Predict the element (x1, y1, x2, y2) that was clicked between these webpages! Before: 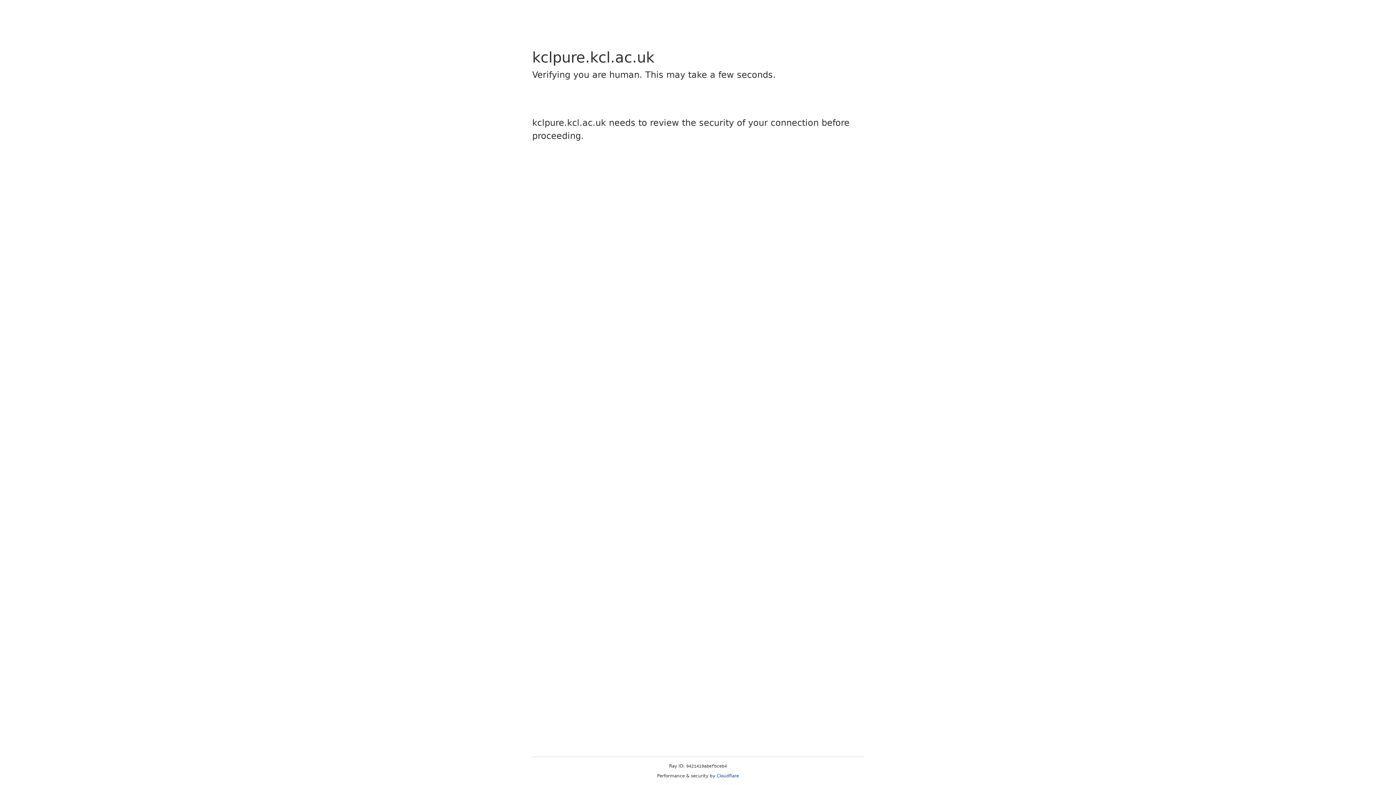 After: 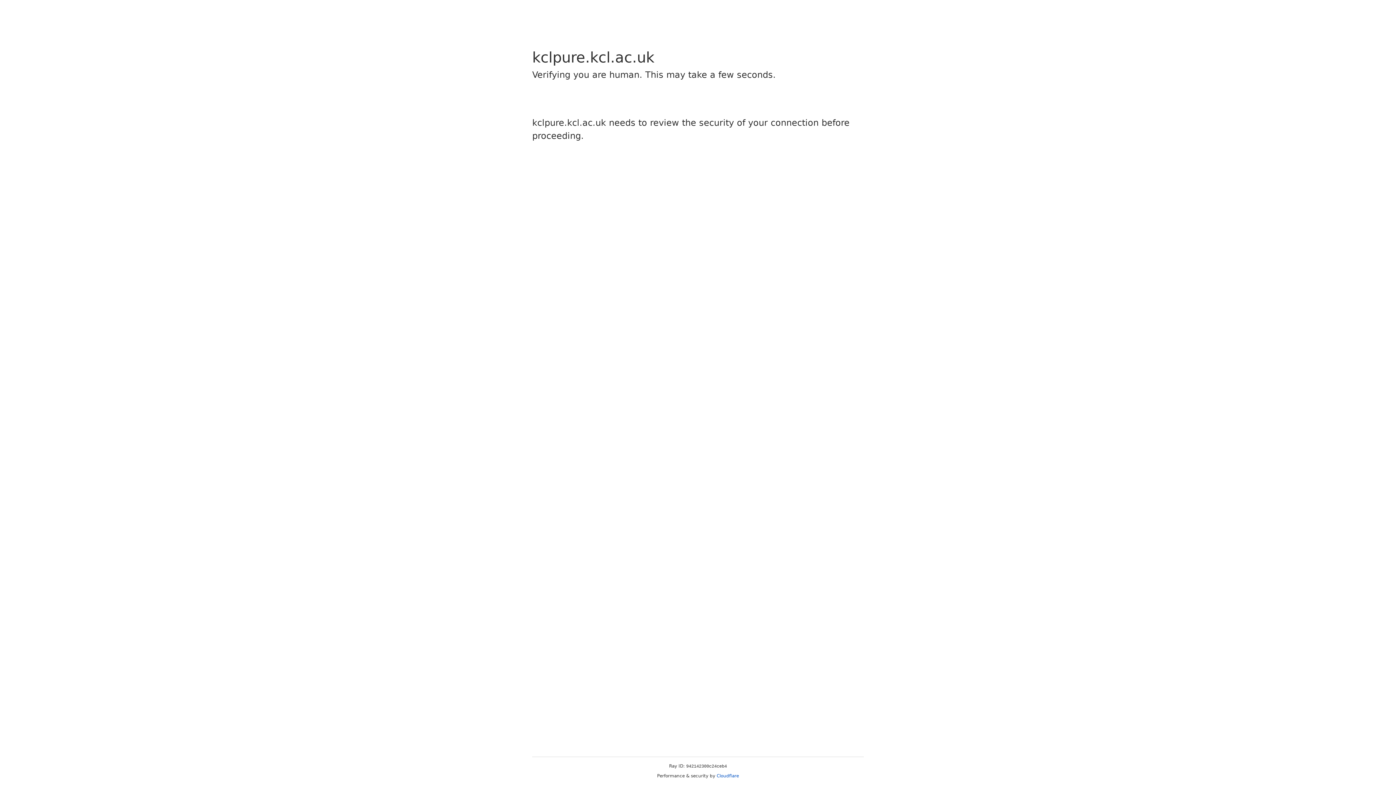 Action: label: Cloudflare bbox: (716, 773, 739, 778)